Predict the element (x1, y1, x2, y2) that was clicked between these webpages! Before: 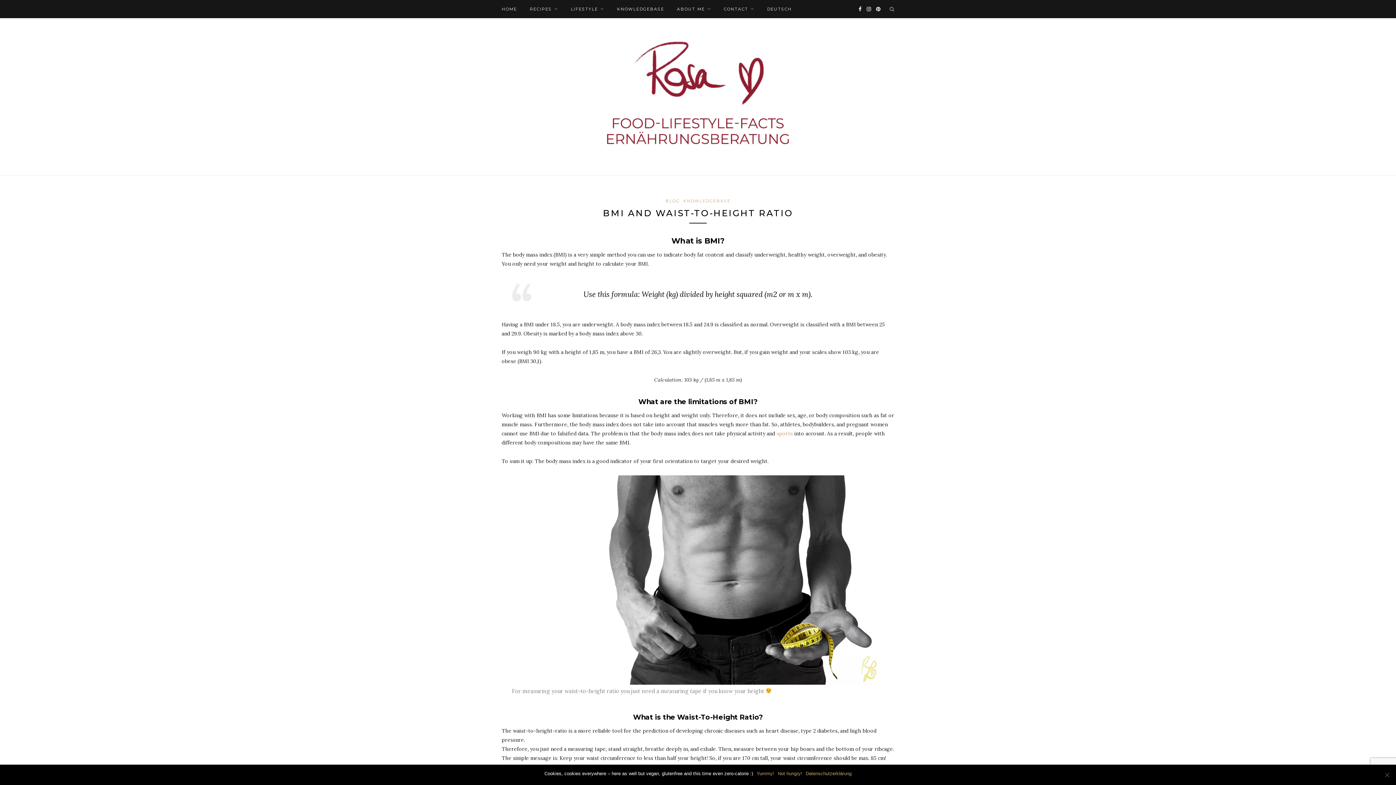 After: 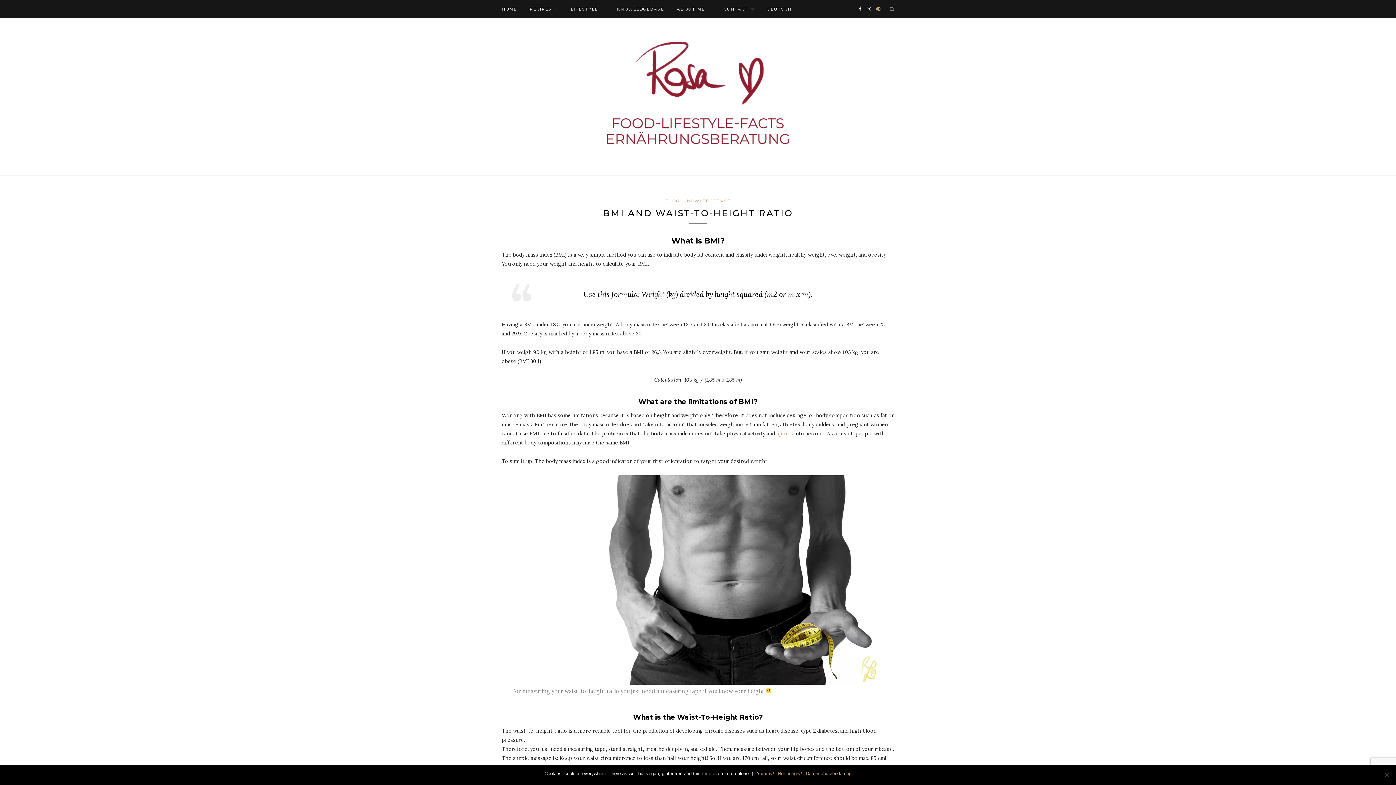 Action: bbox: (876, 0, 880, 18)